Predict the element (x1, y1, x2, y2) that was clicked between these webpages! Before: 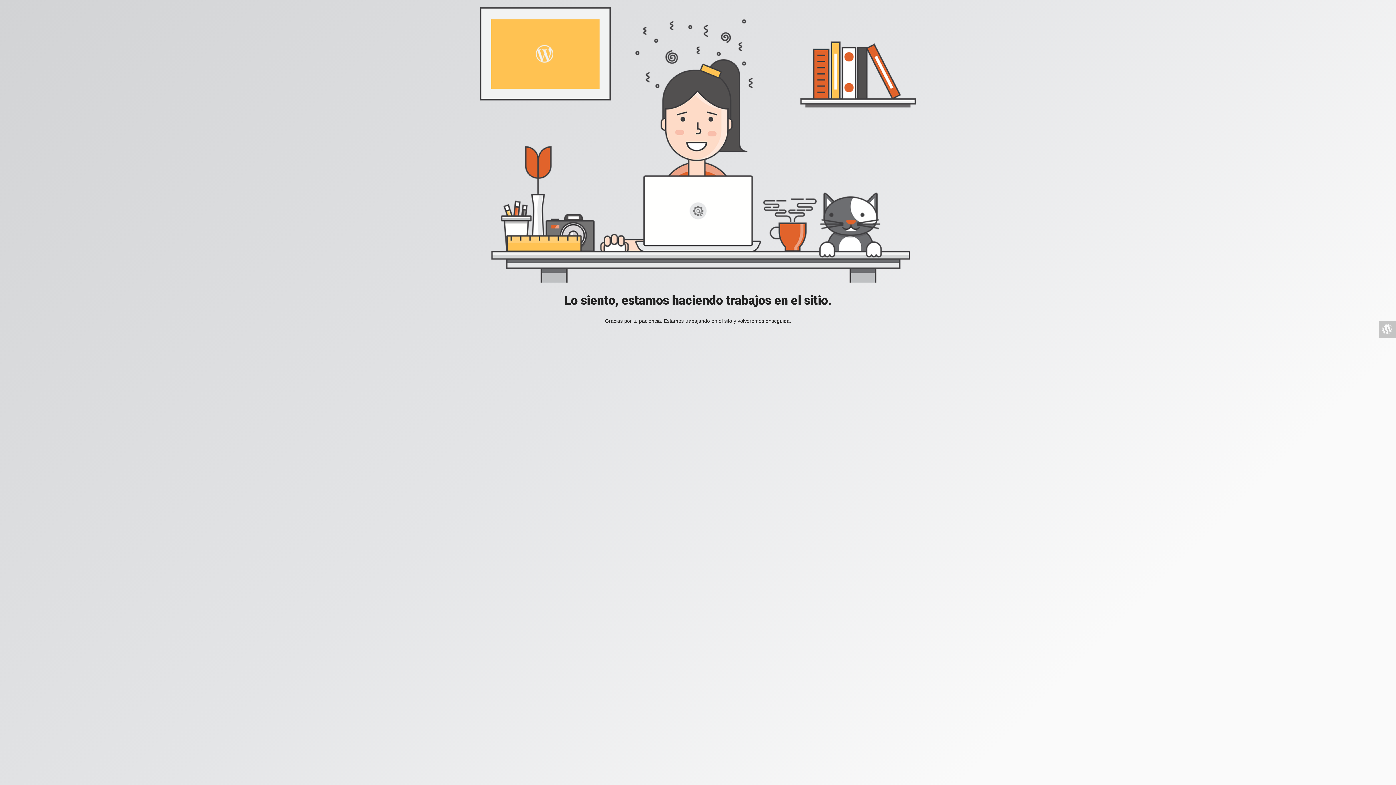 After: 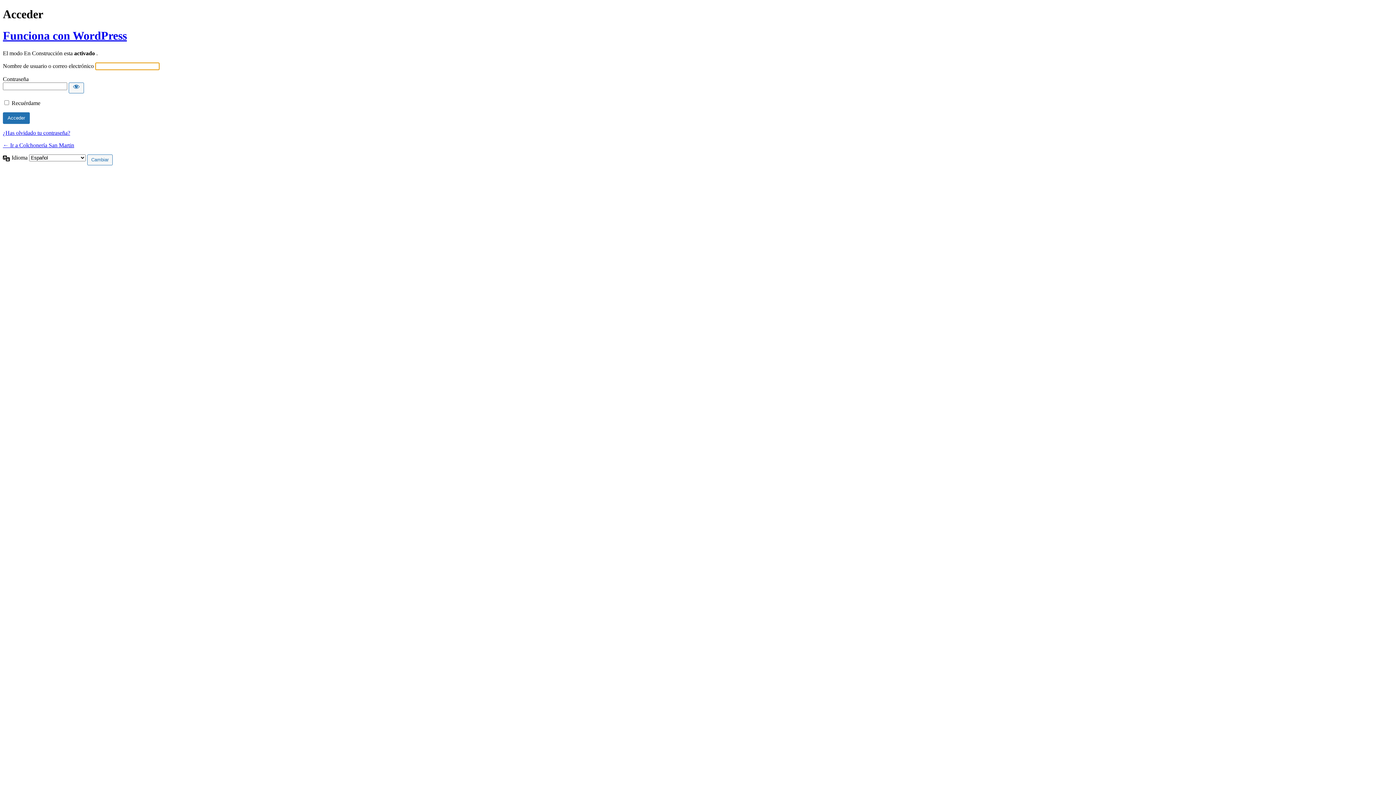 Action: bbox: (1378, 320, 1396, 338)